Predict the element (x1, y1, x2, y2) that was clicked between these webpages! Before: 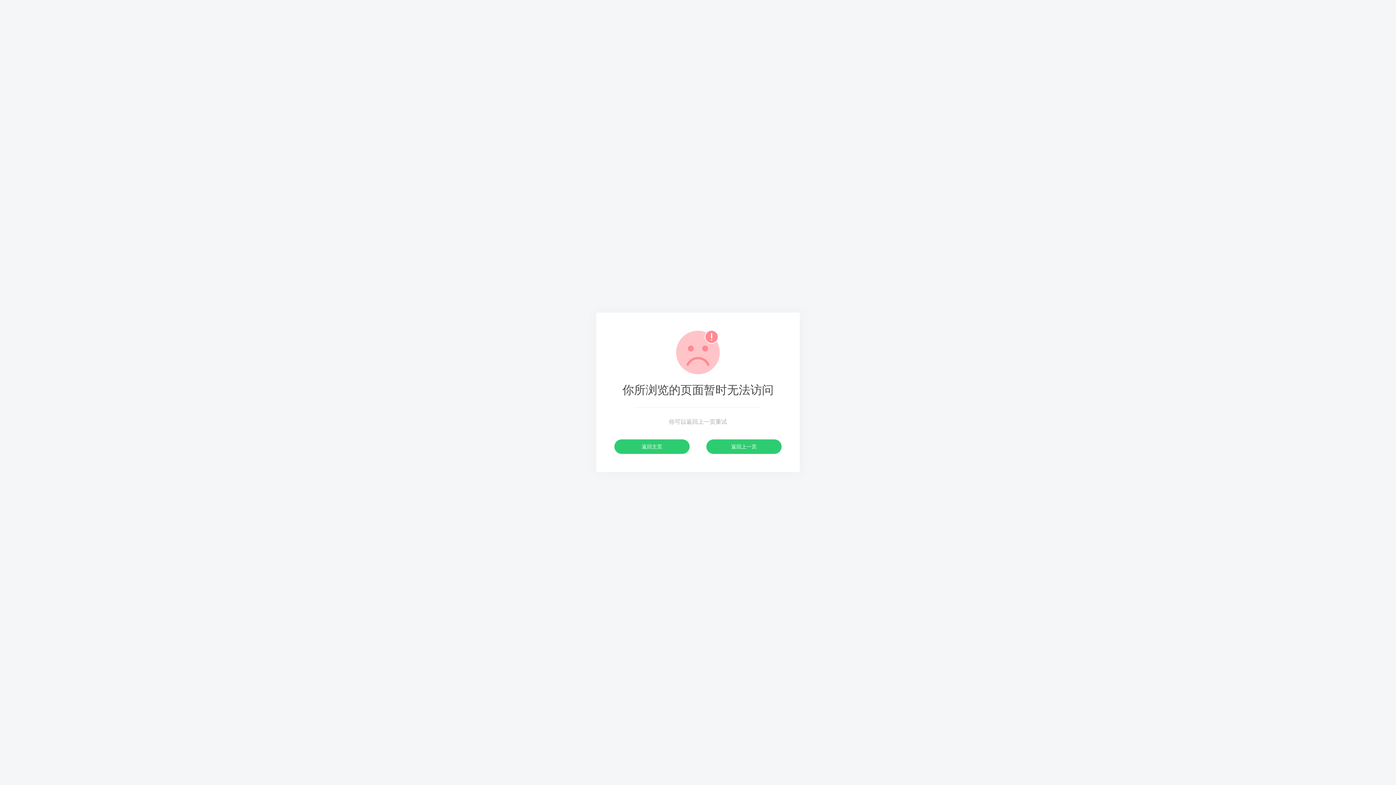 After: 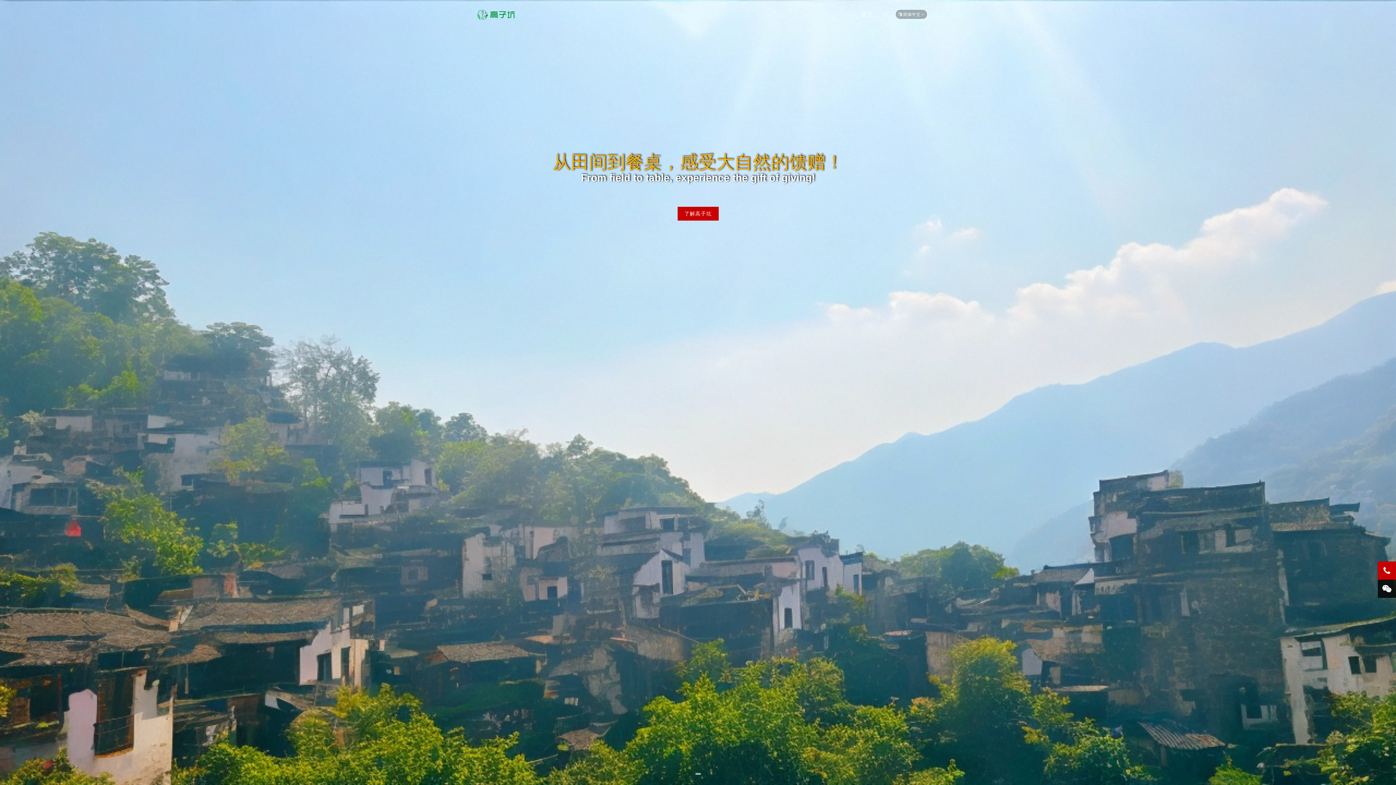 Action: label: 返回主页 bbox: (614, 439, 689, 454)